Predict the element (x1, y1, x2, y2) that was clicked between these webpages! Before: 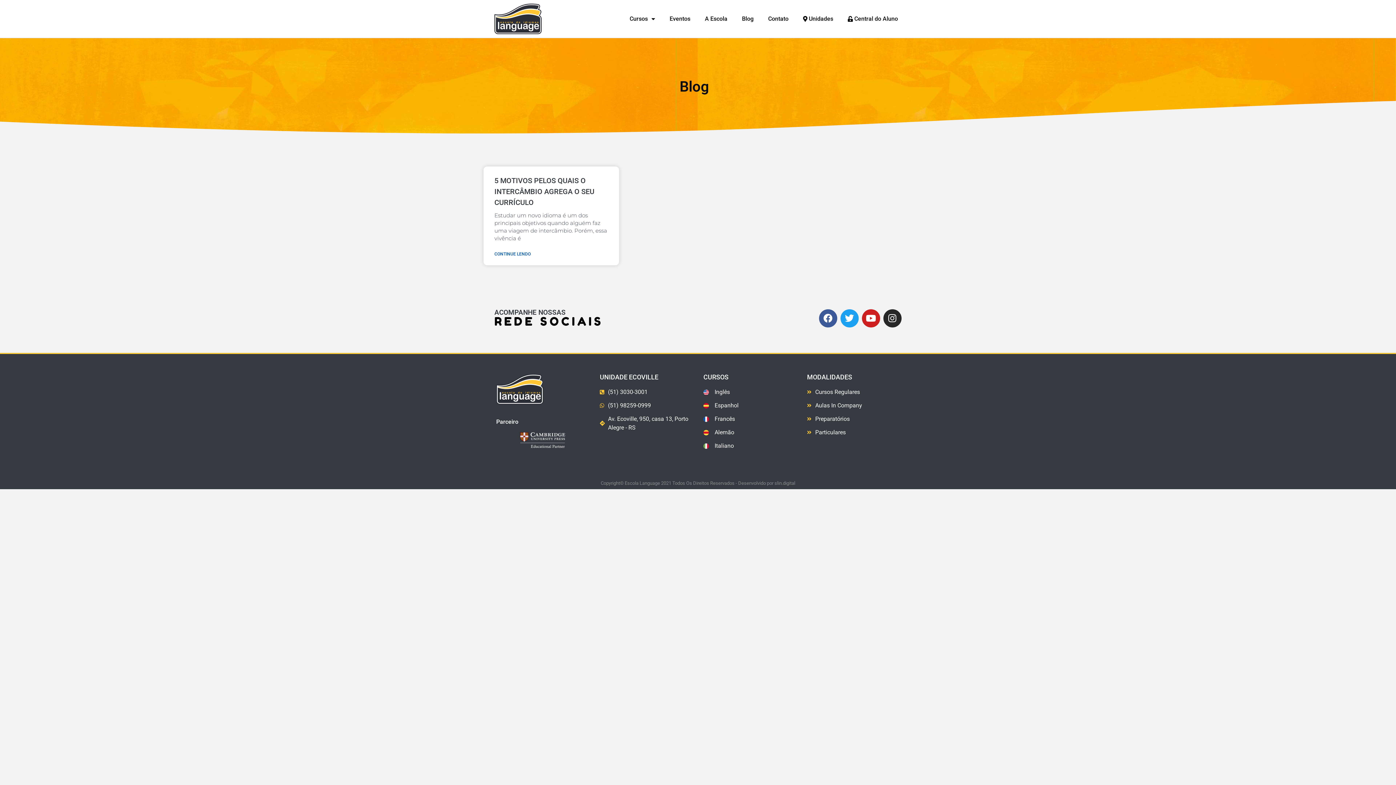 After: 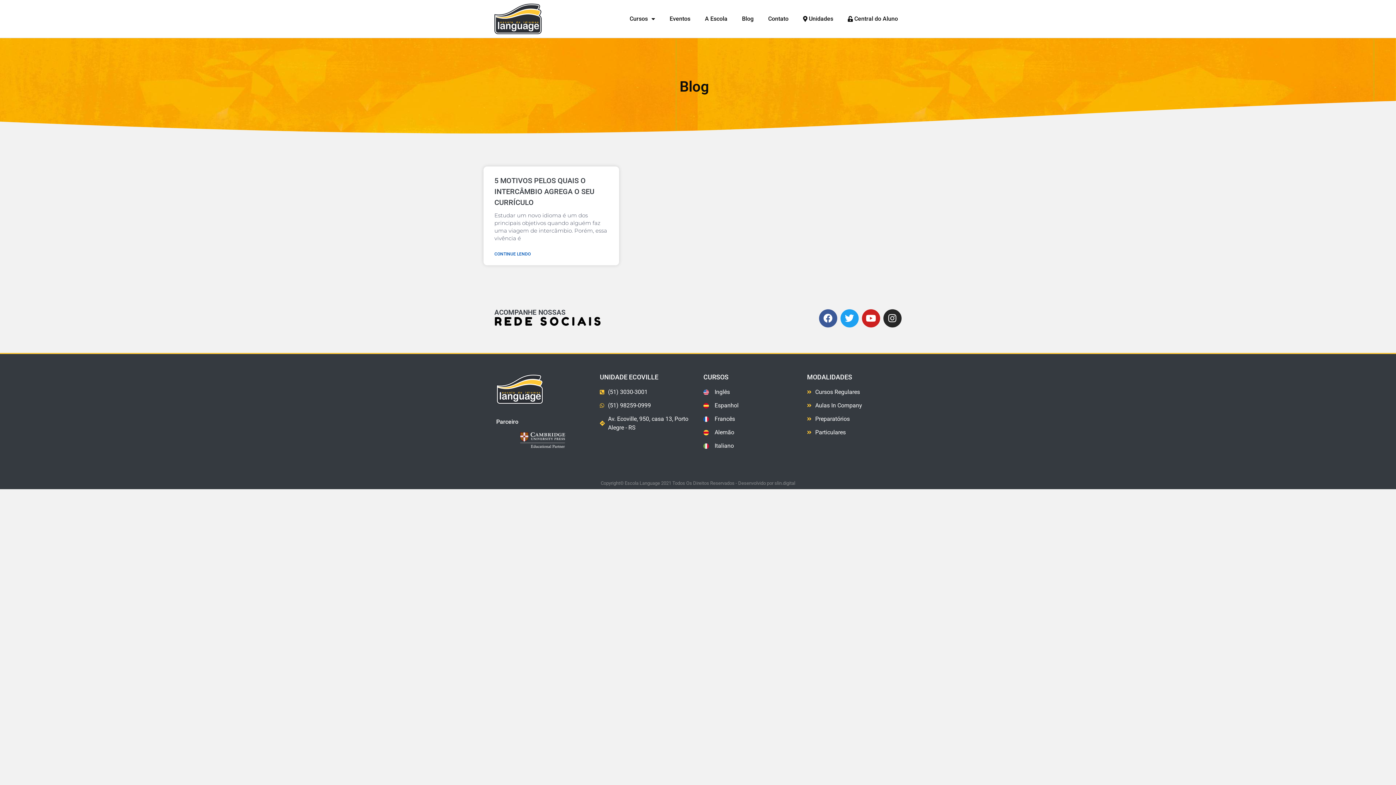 Action: label: (51) 98259-0999 bbox: (600, 401, 692, 410)